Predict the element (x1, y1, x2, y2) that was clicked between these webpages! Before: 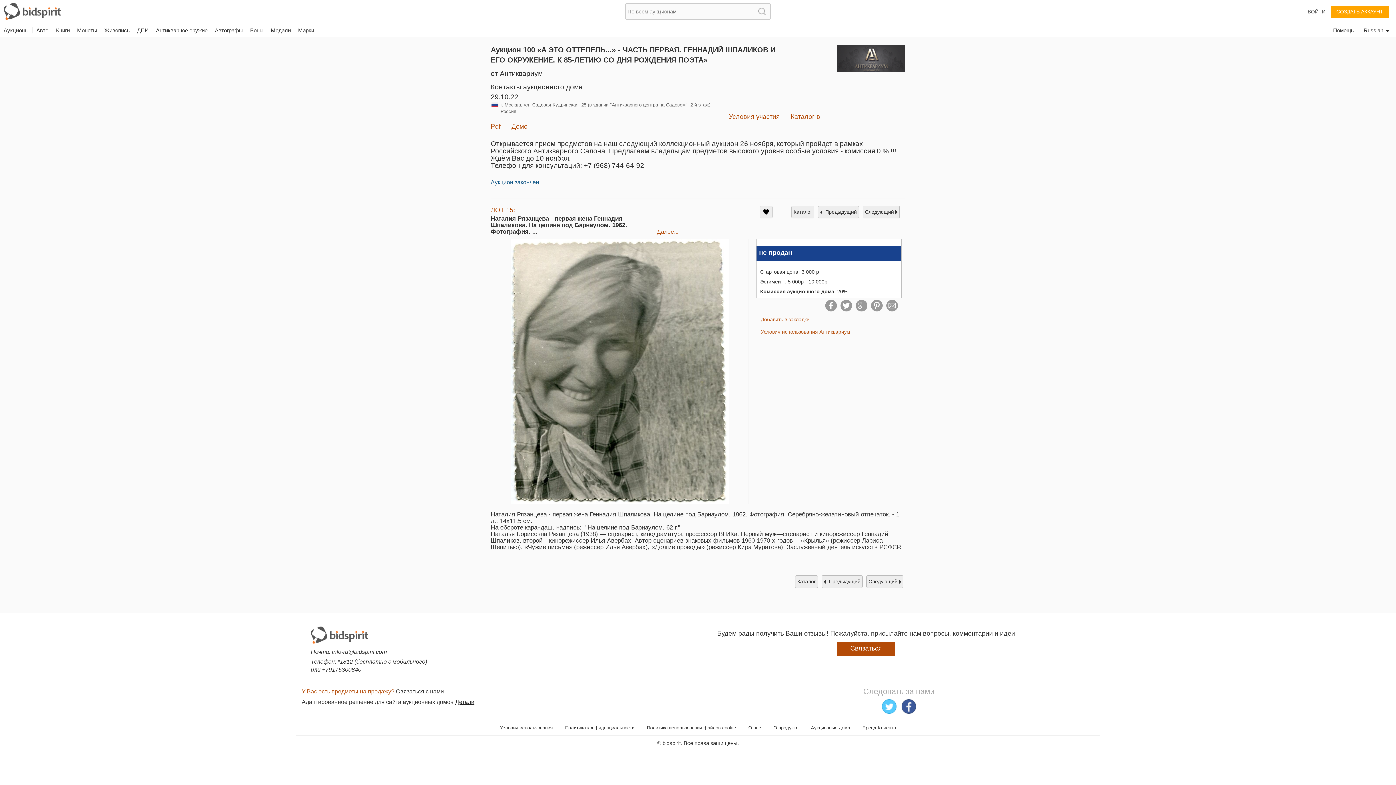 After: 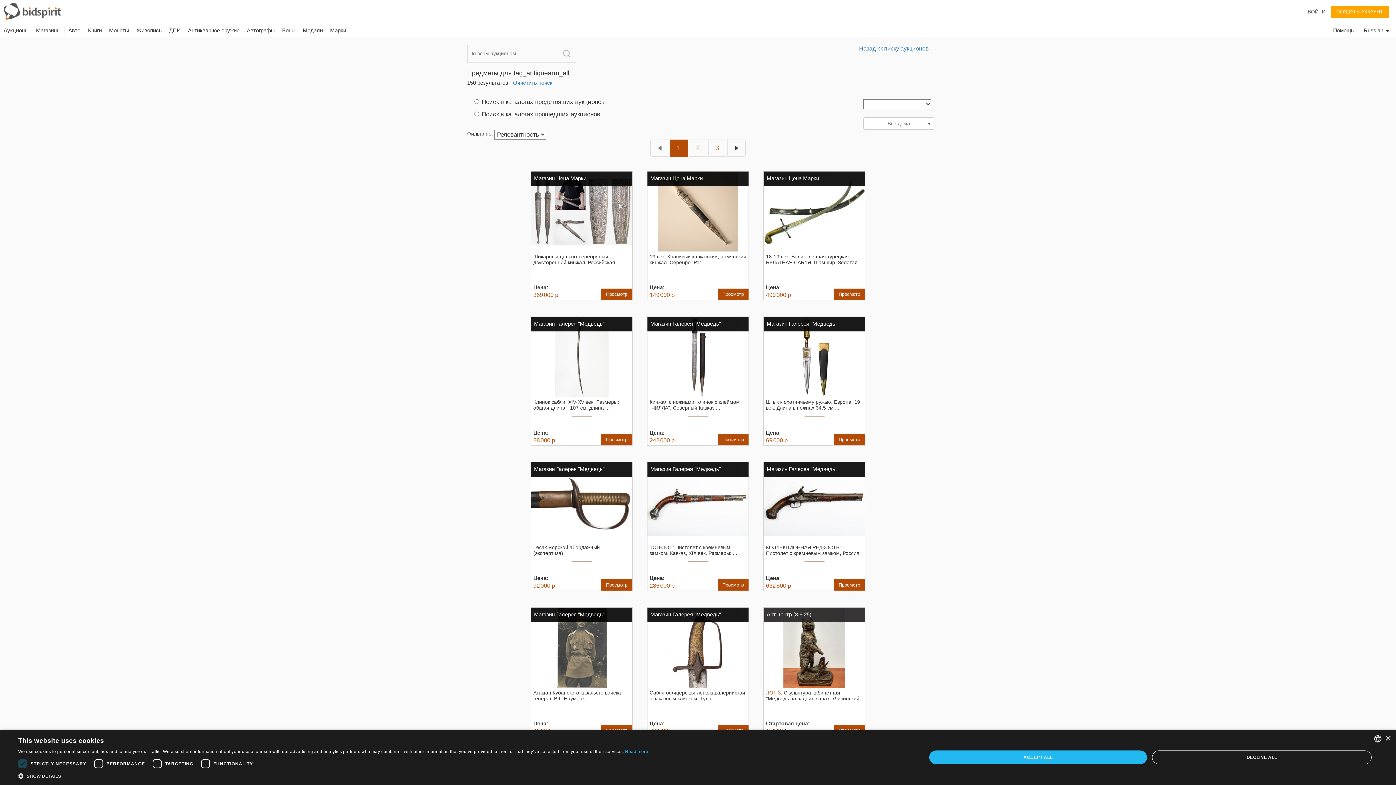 Action: bbox: (152, 24, 211, 36) label: Антикварное оружие